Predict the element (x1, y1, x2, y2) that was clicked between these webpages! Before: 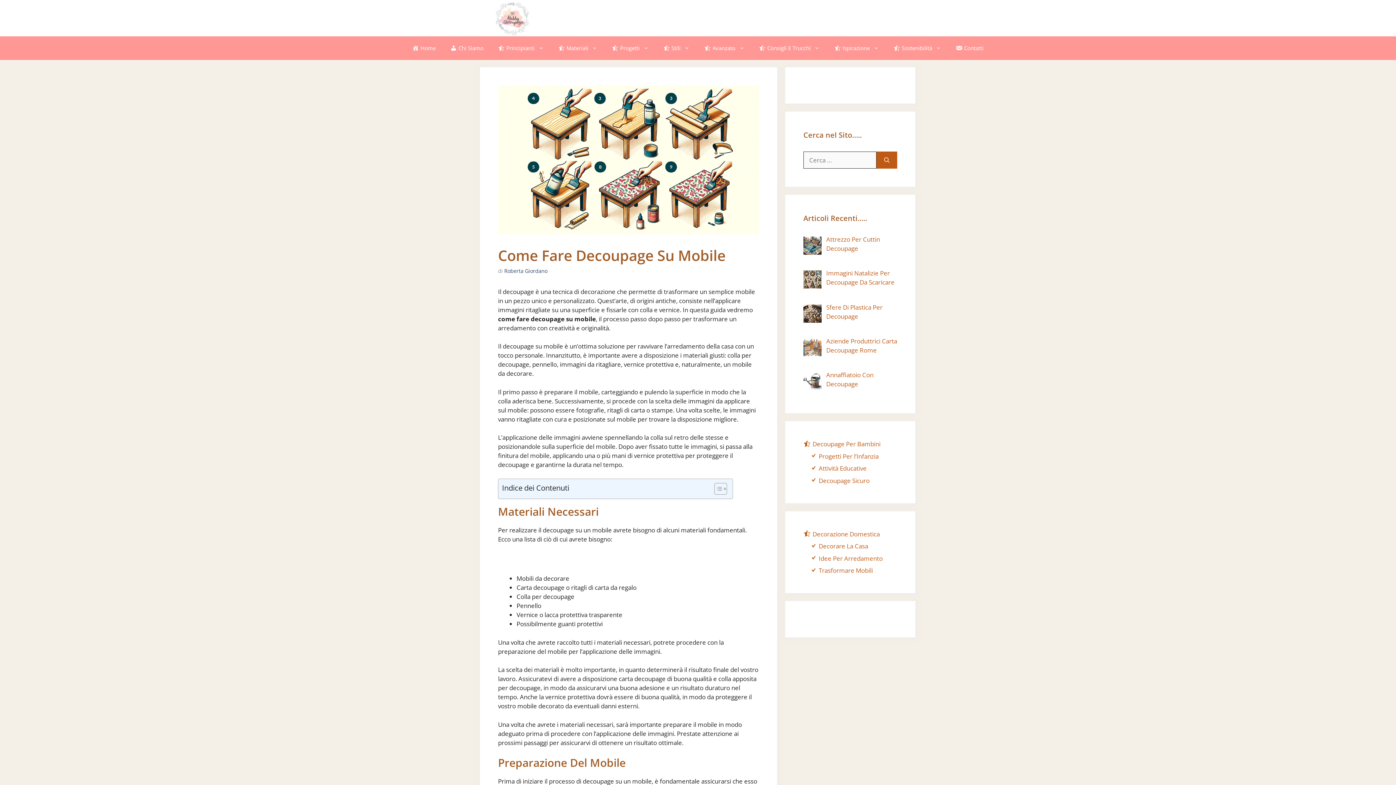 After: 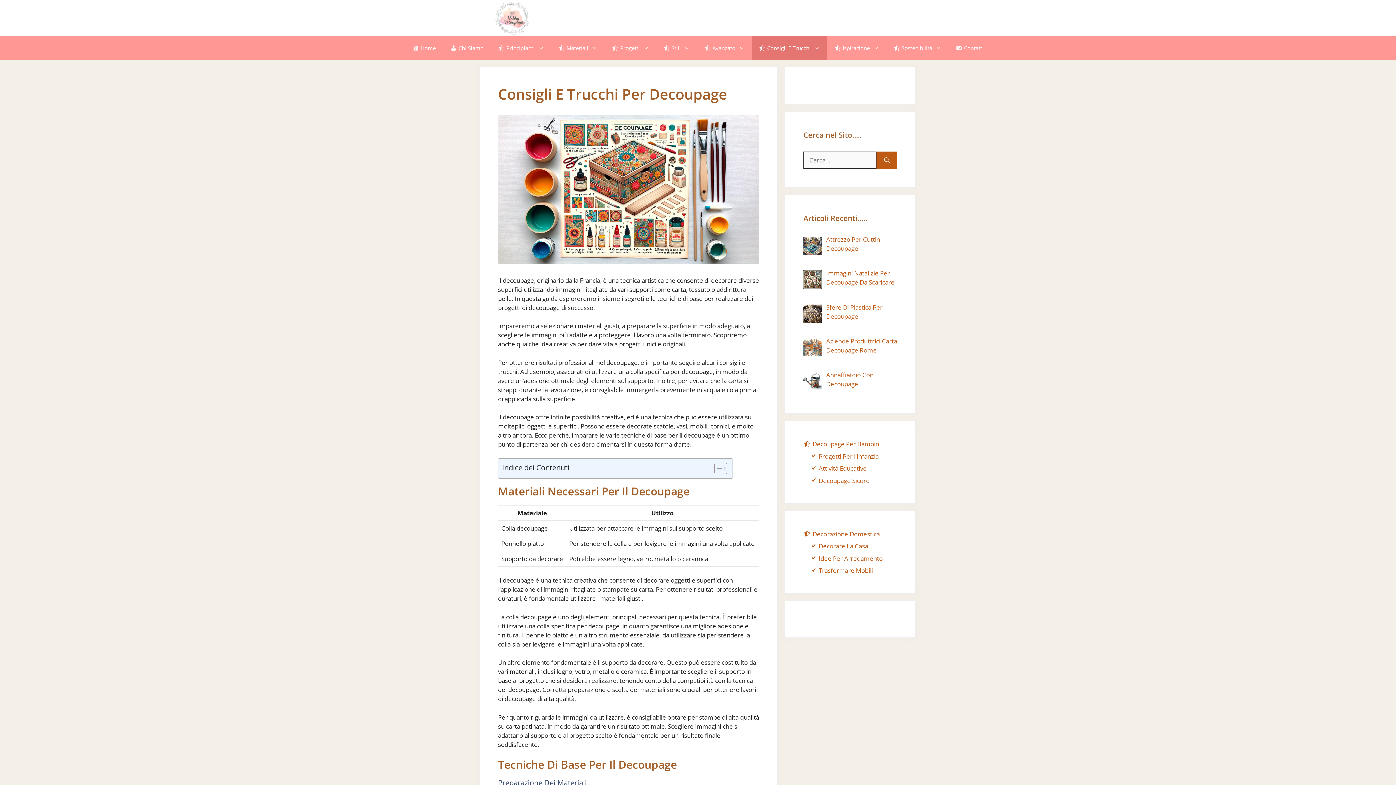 Action: bbox: (751, 36, 827, 60) label: Consigli E Trucchi